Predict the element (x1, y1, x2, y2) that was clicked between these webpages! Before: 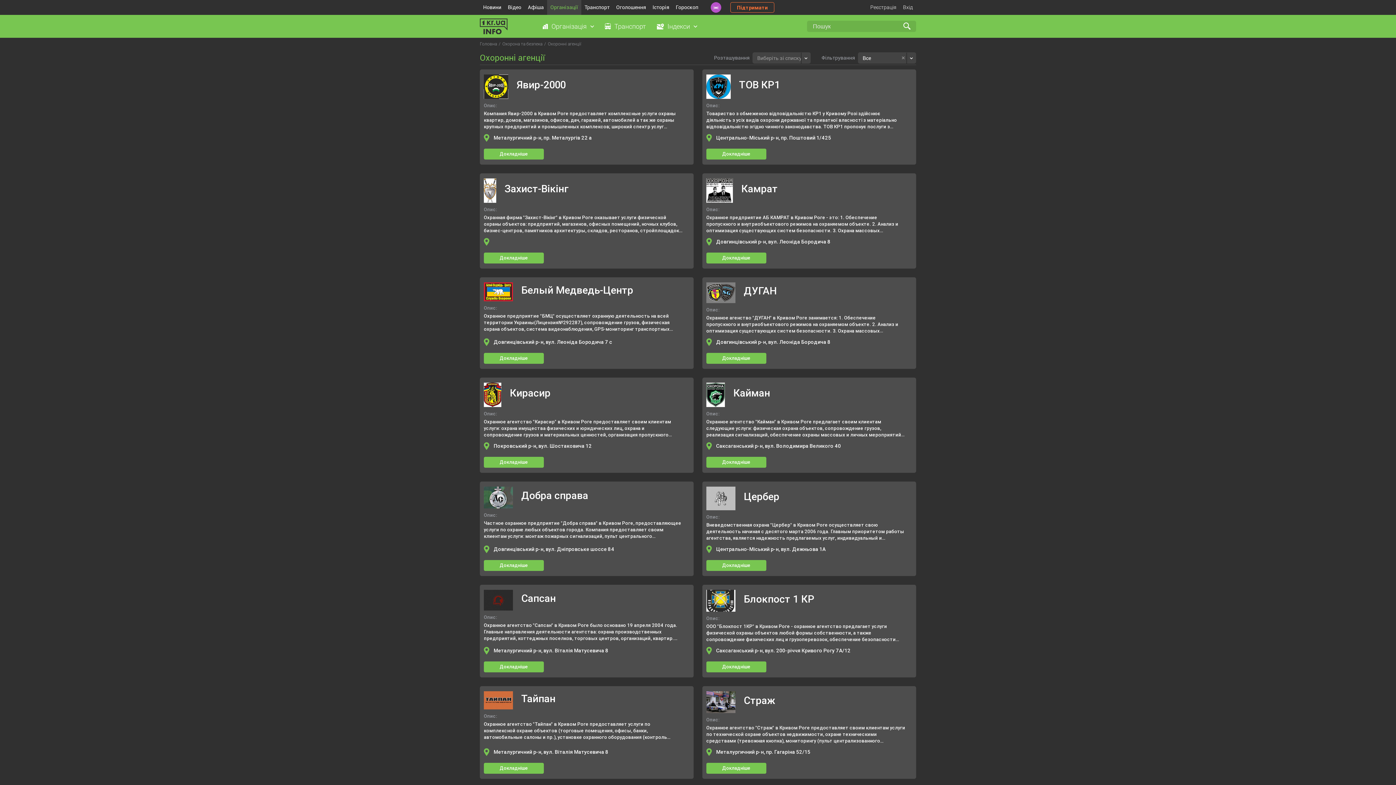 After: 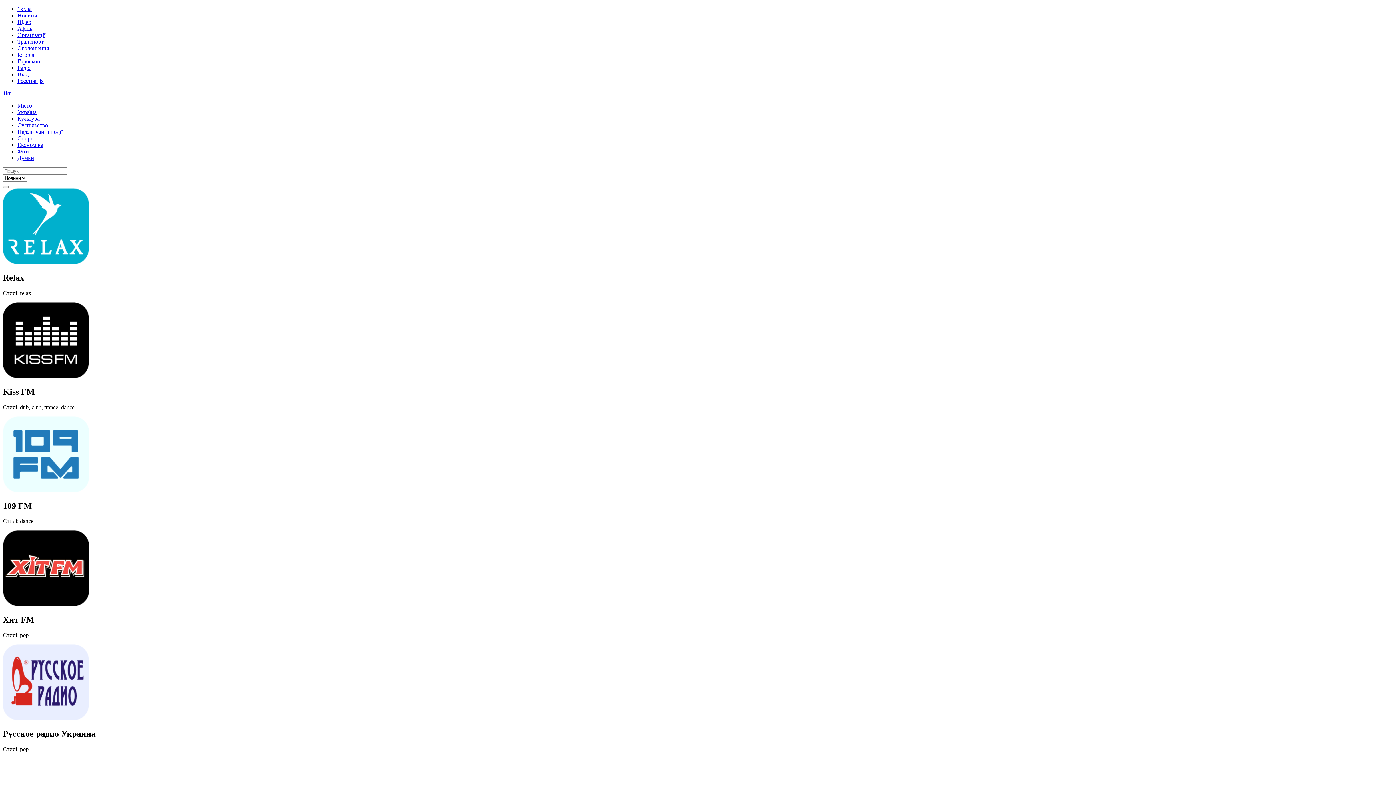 Action: bbox: (710, 2, 721, 12)